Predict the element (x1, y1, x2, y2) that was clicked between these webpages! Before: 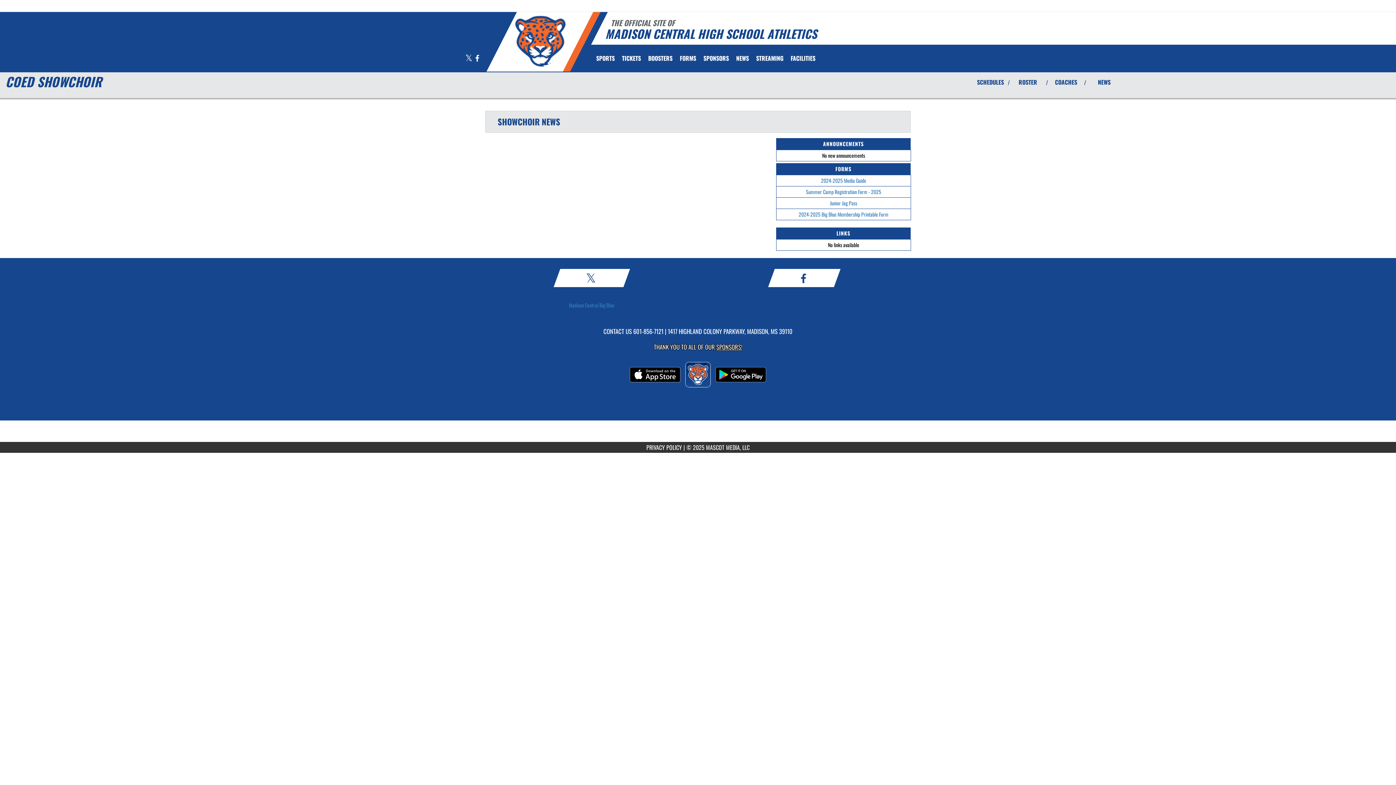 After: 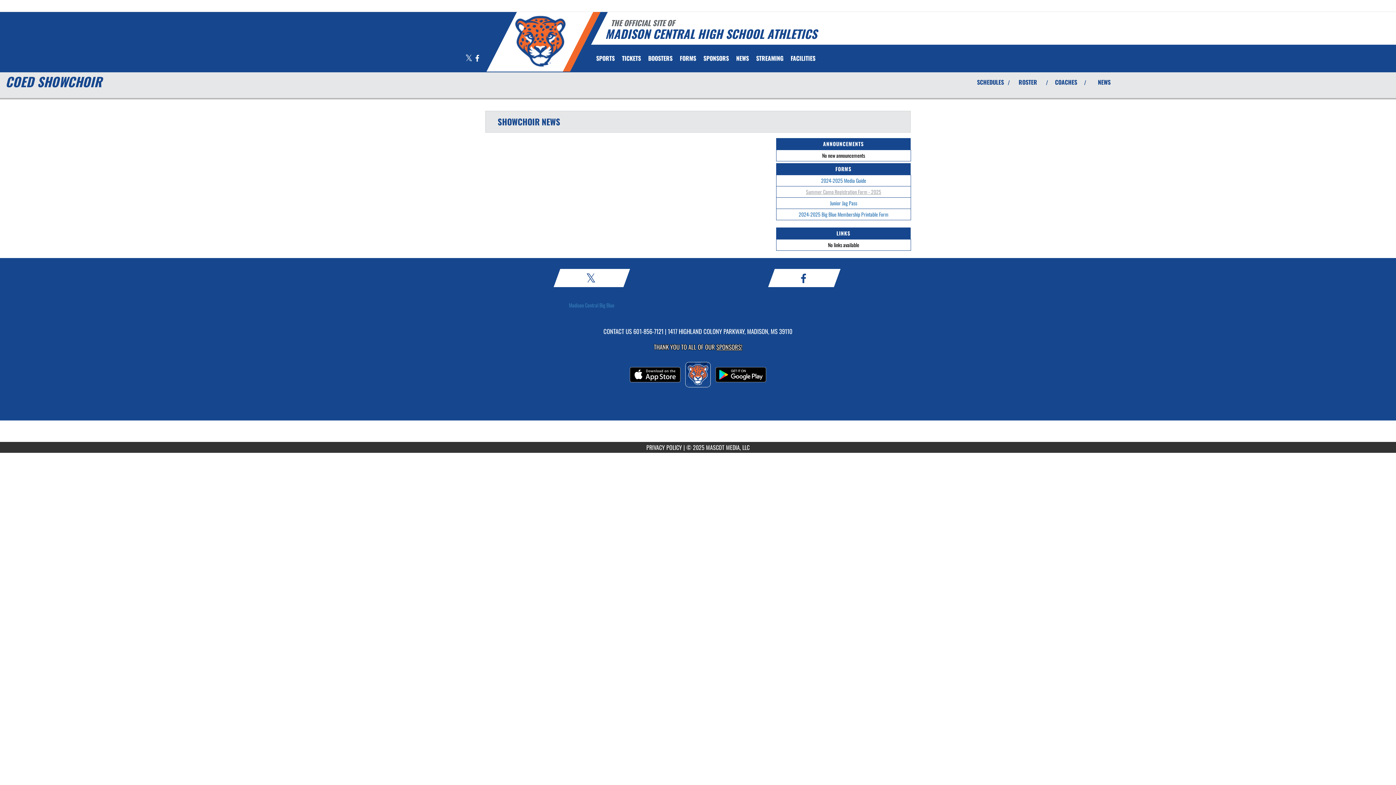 Action: bbox: (806, 188, 881, 195) label: Summer Camp Registration Form - 2025